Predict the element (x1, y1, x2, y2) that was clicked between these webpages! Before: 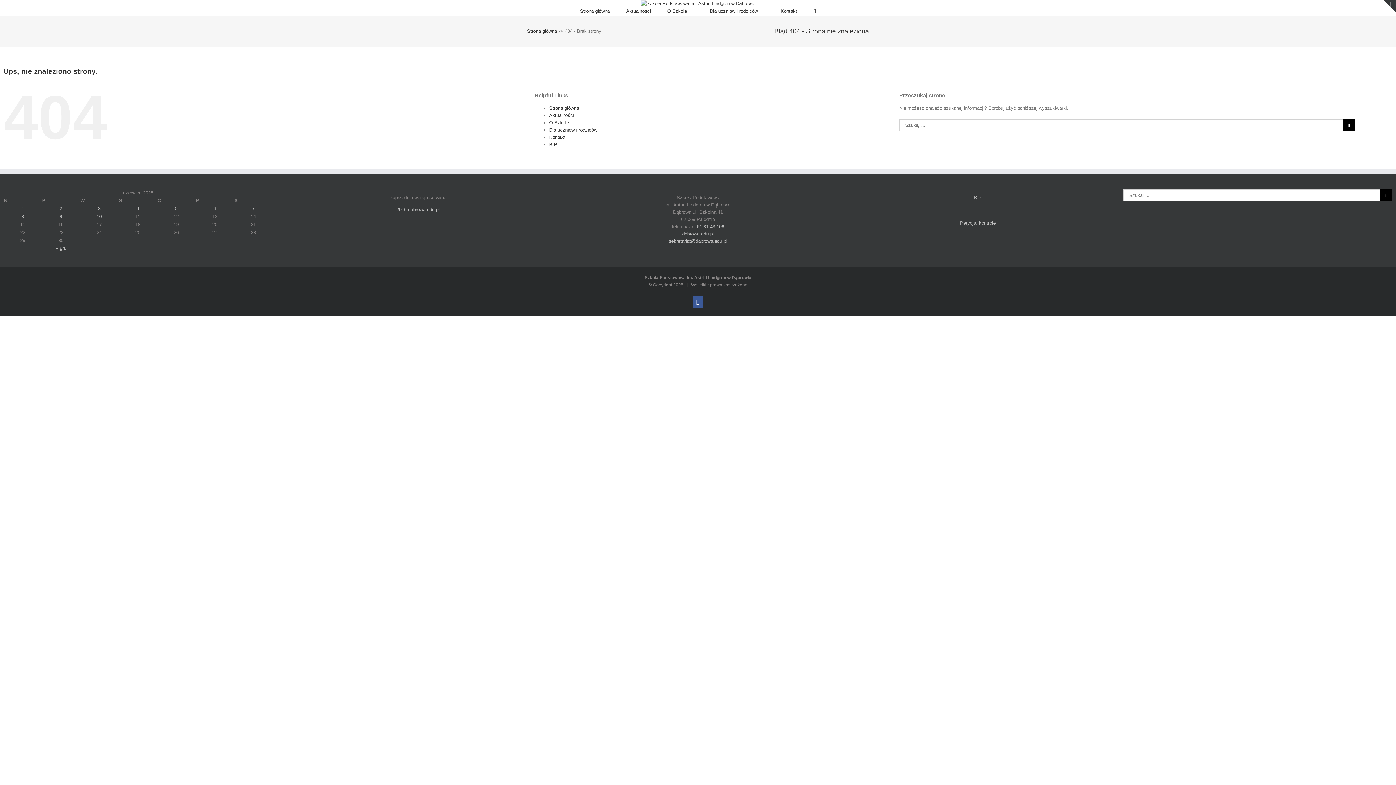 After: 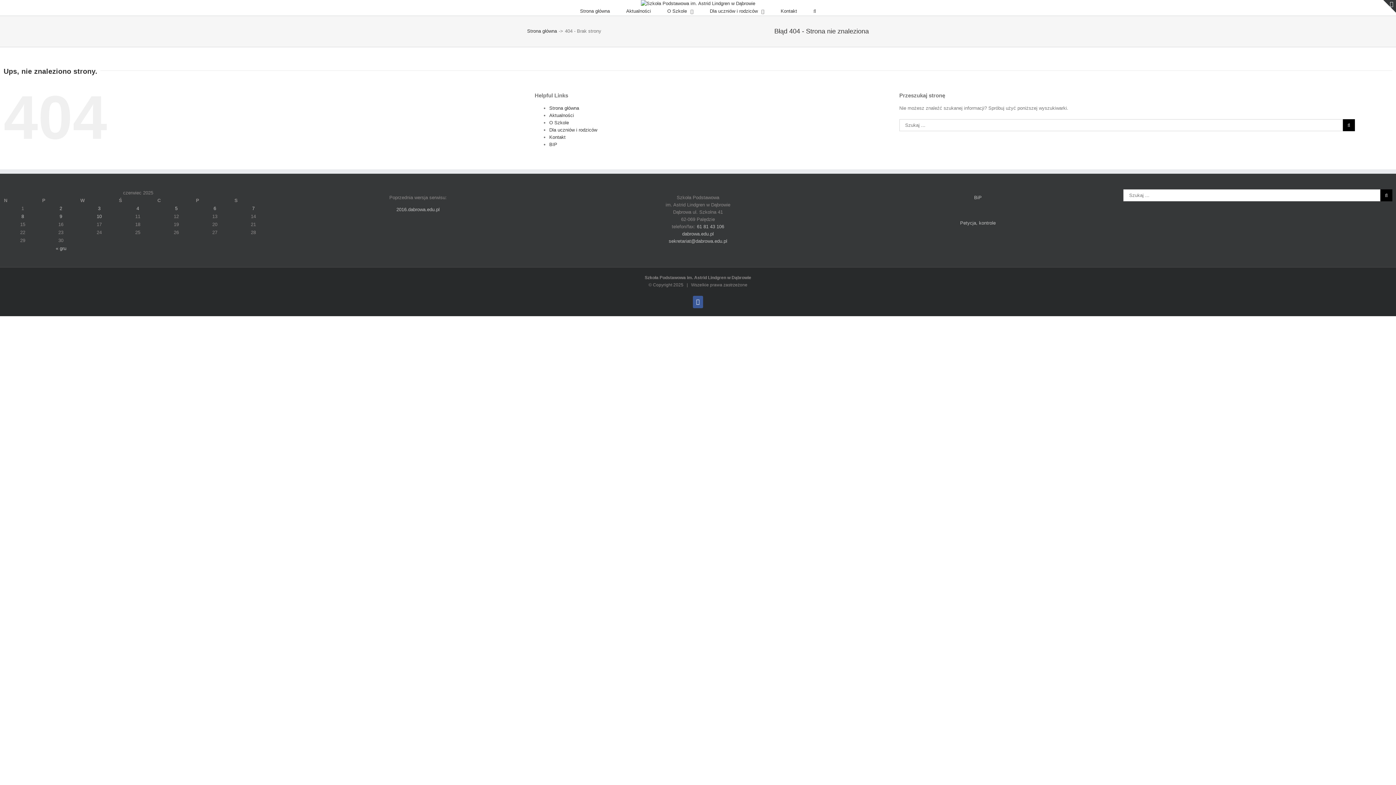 Action: bbox: (682, 231, 714, 236) label: dabrowa.edu.pl